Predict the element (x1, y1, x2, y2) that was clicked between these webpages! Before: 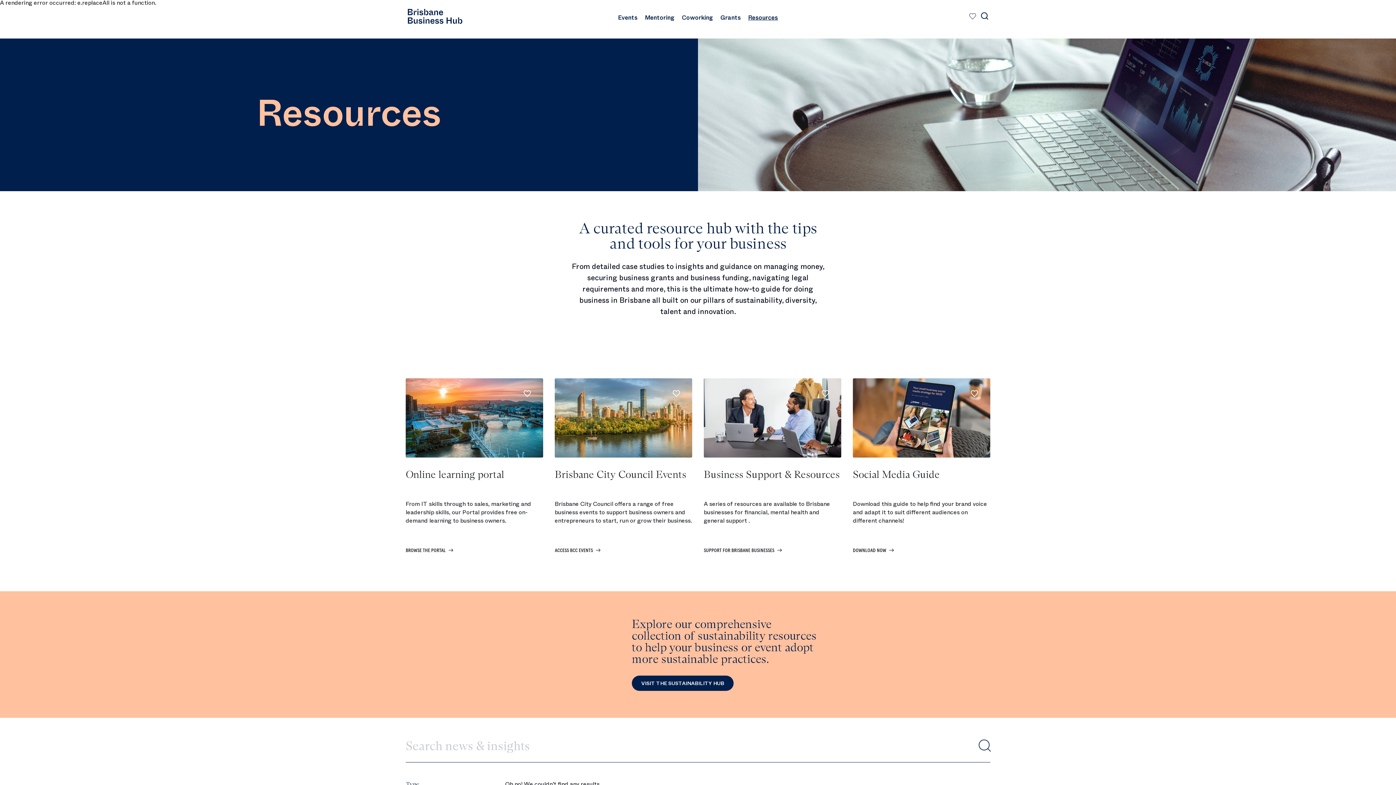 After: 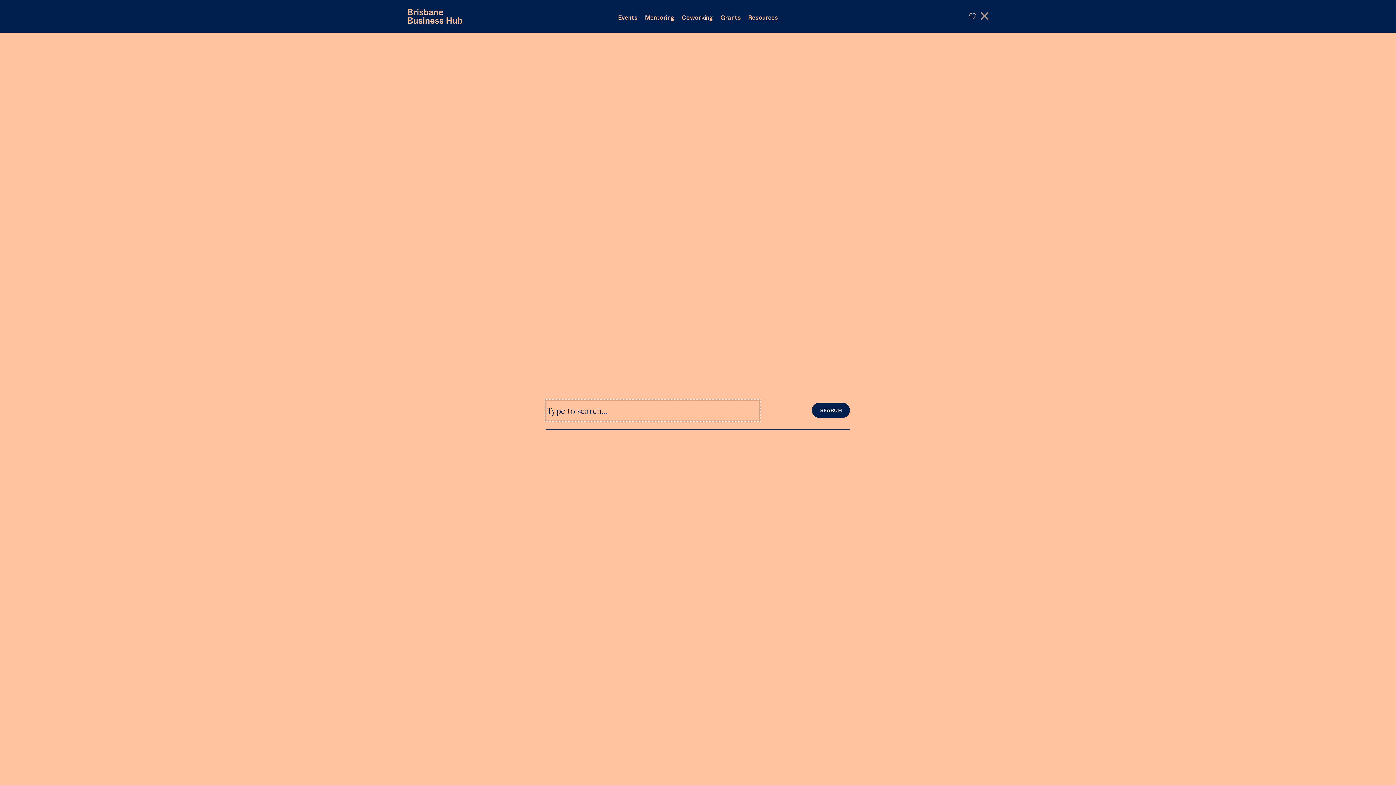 Action: bbox: (978, 10, 990, 22)